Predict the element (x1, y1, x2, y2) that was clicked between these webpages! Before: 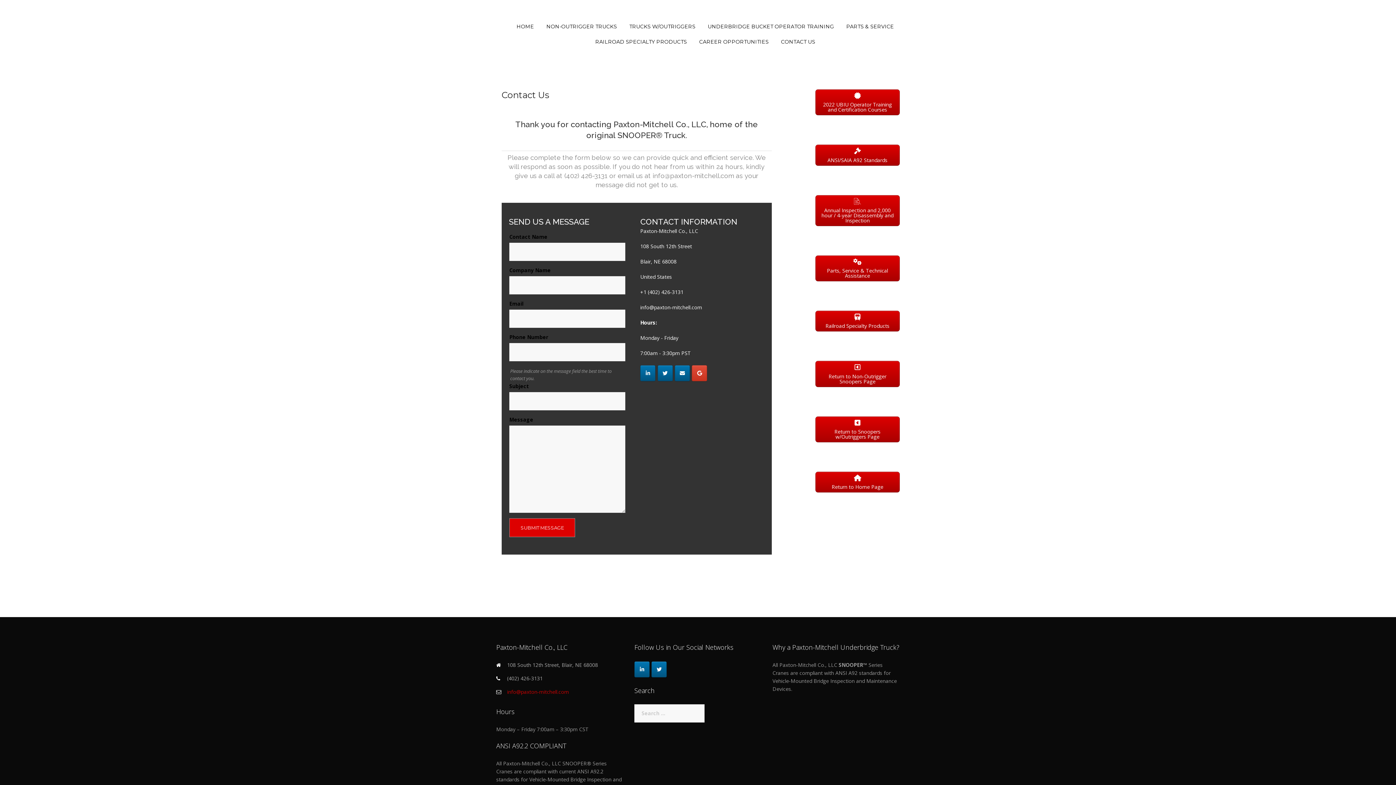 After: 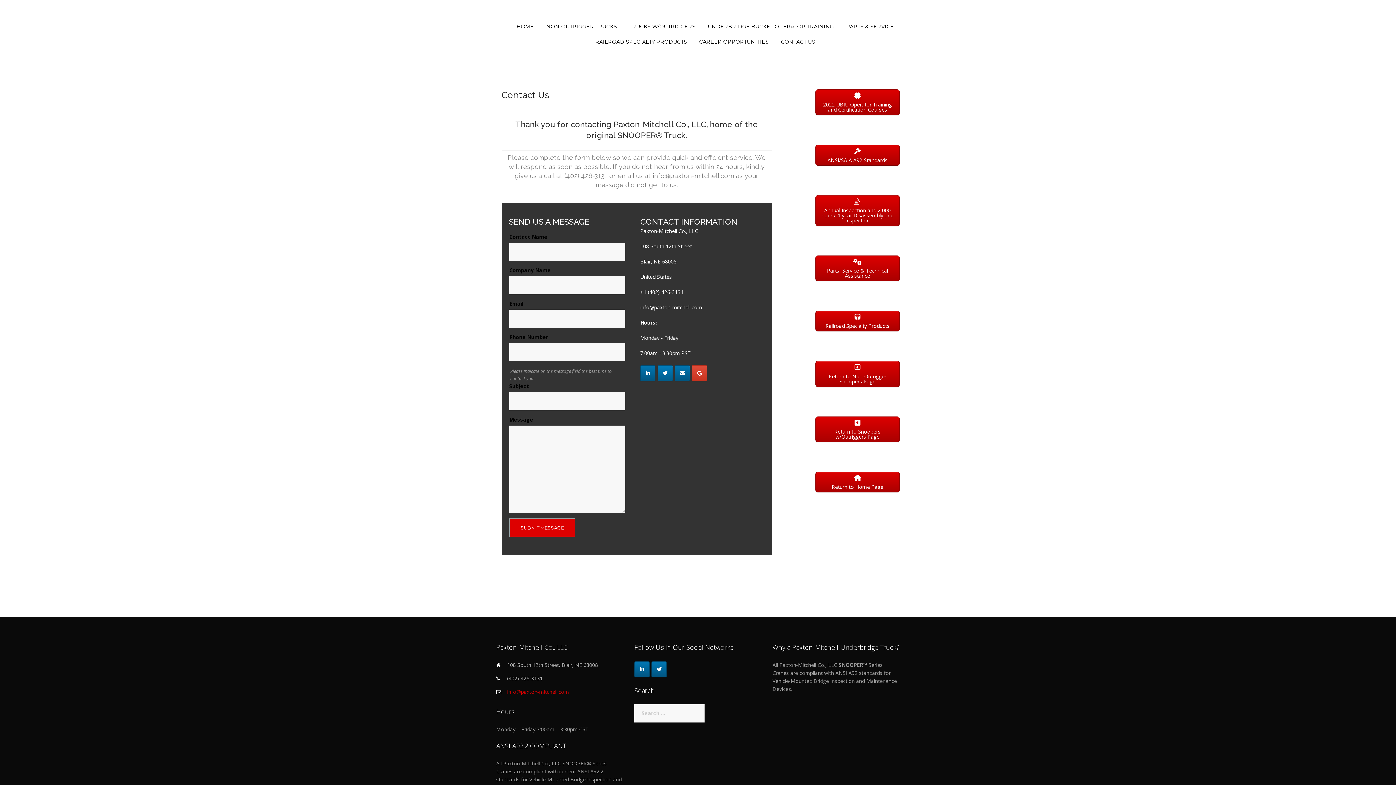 Action: bbox: (657, 365, 672, 381) label:  on Twitter